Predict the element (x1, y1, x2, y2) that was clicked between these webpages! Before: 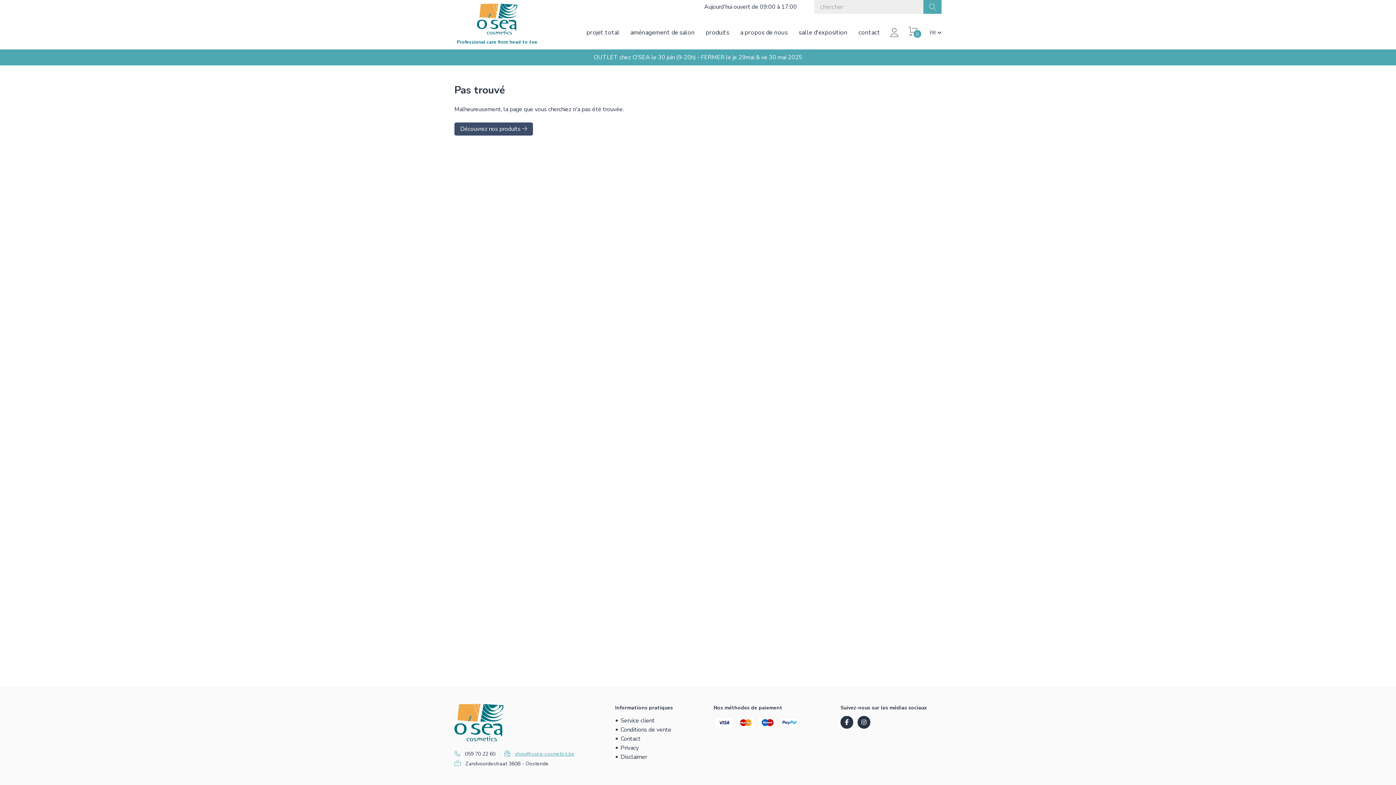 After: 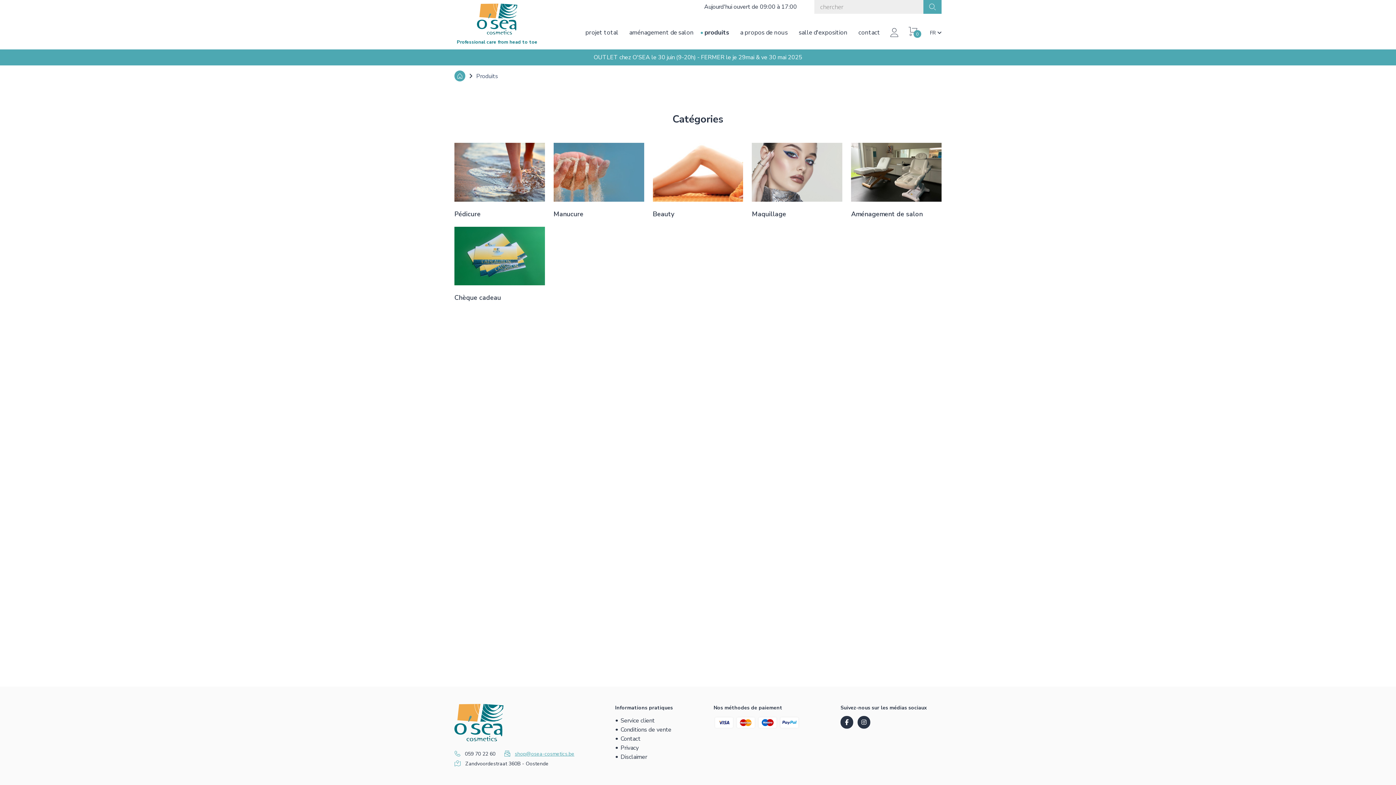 Action: bbox: (454, 122, 533, 135) label: Découvrez nos produits 